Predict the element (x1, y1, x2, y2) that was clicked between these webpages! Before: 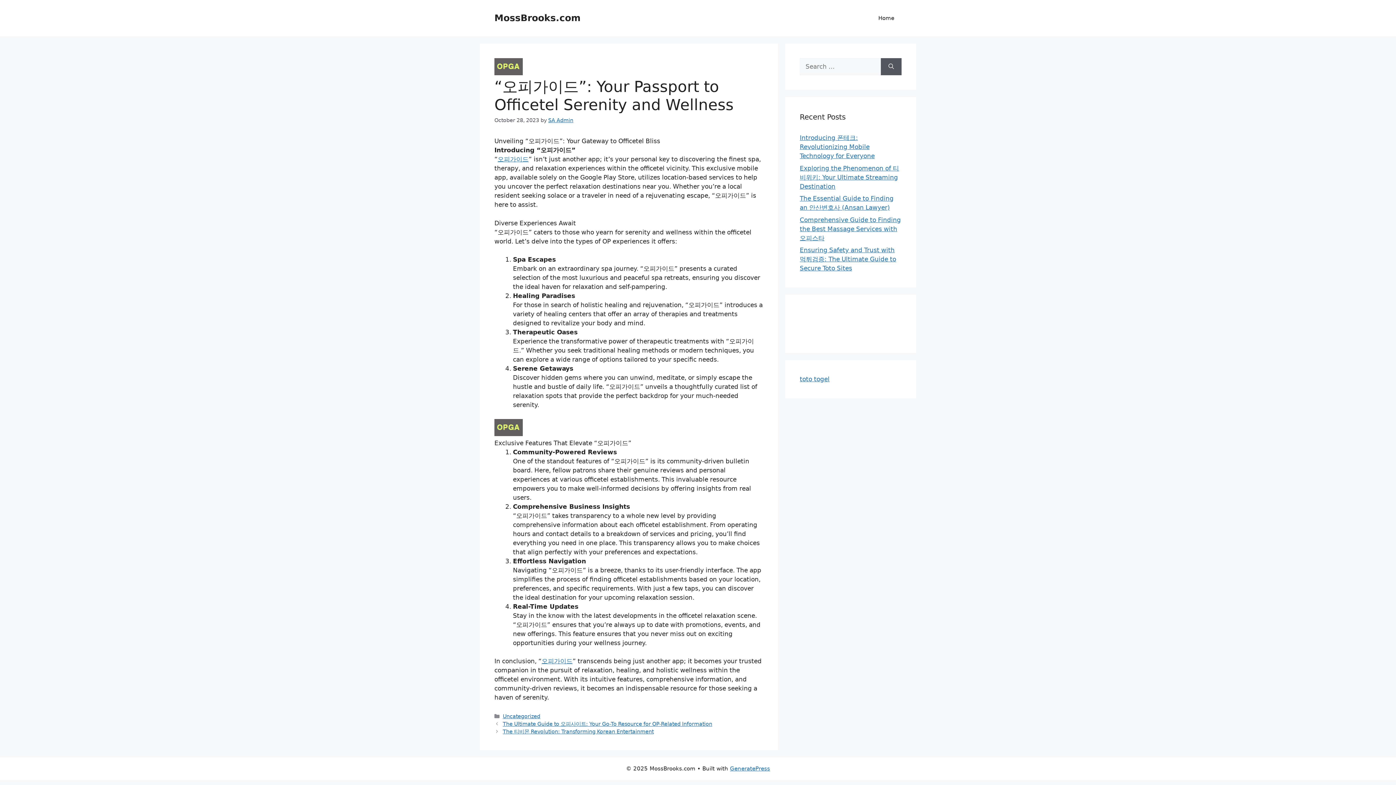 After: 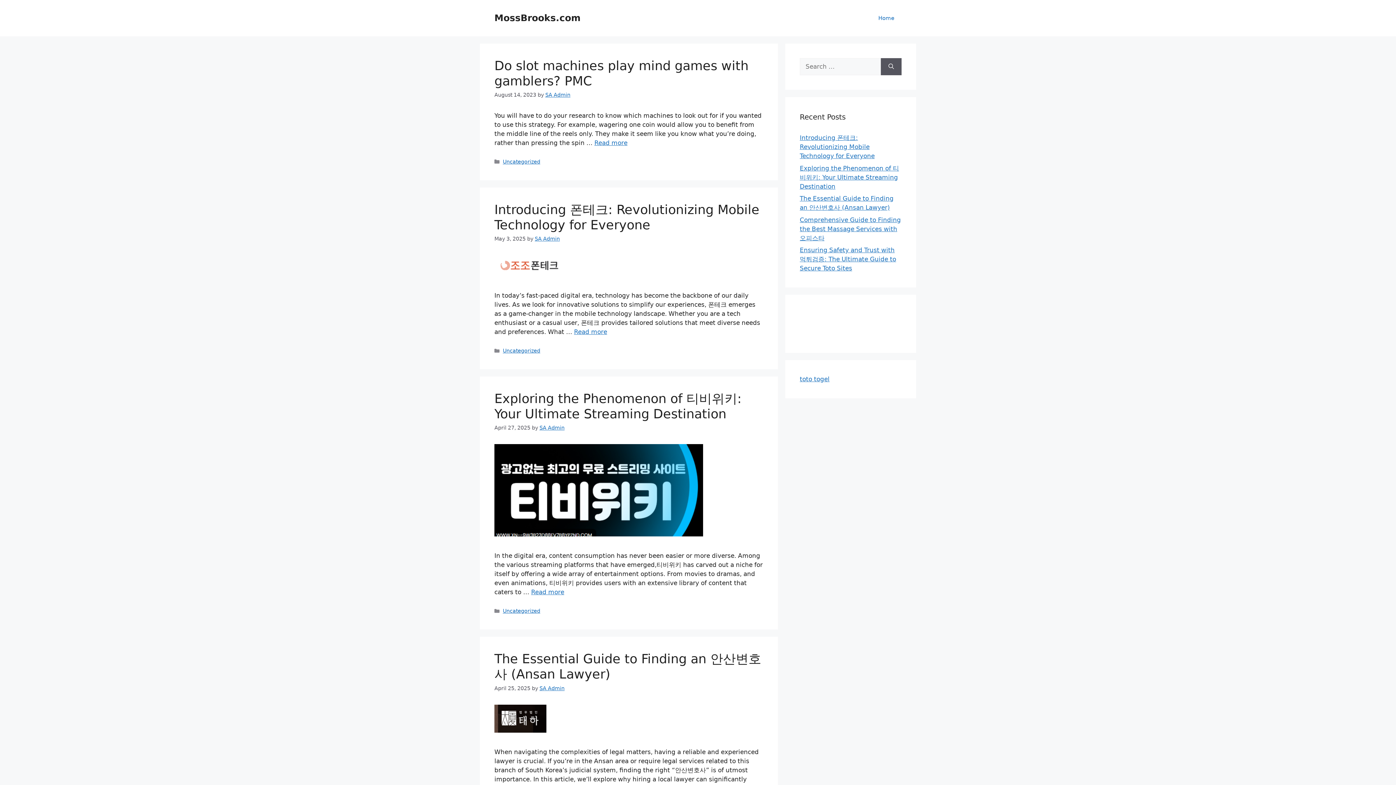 Action: bbox: (871, 7, 901, 29) label: Home